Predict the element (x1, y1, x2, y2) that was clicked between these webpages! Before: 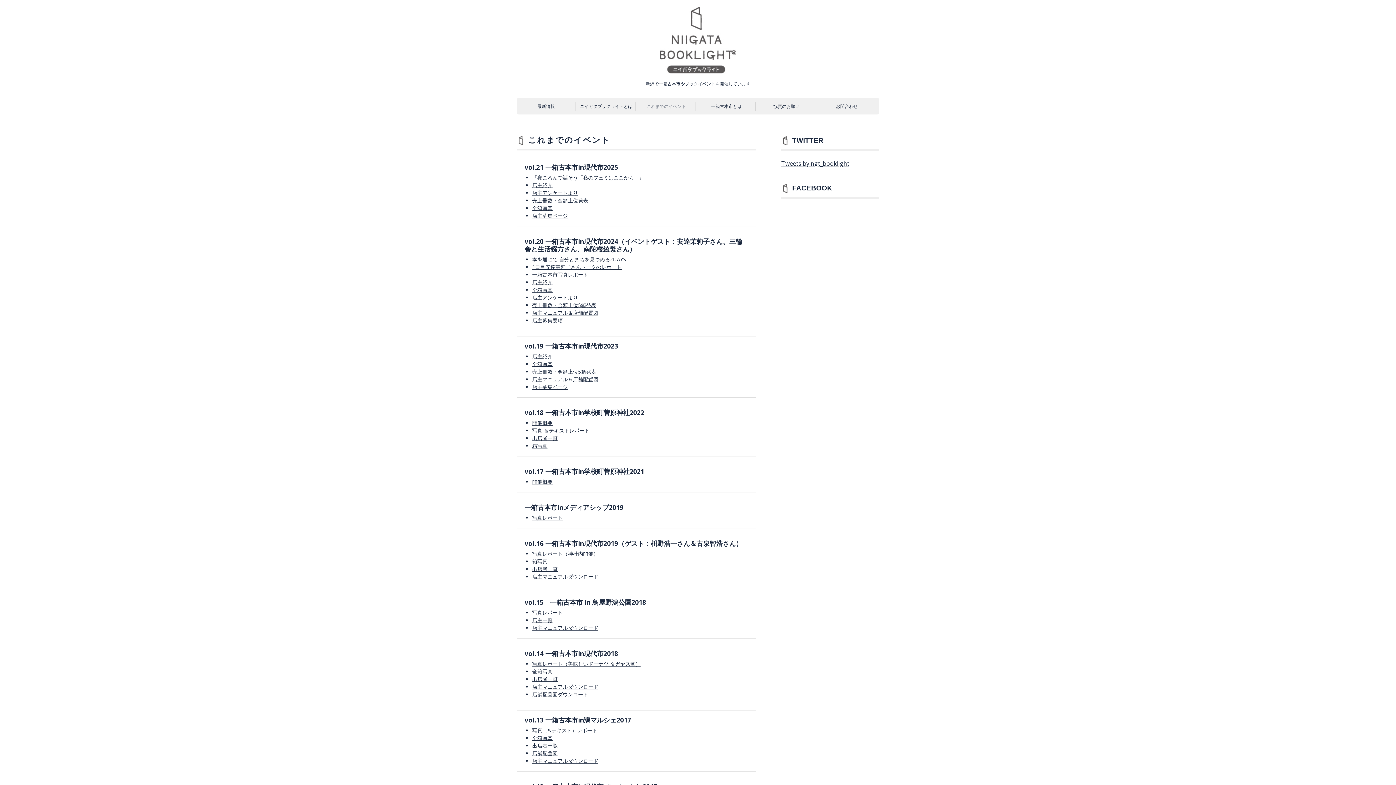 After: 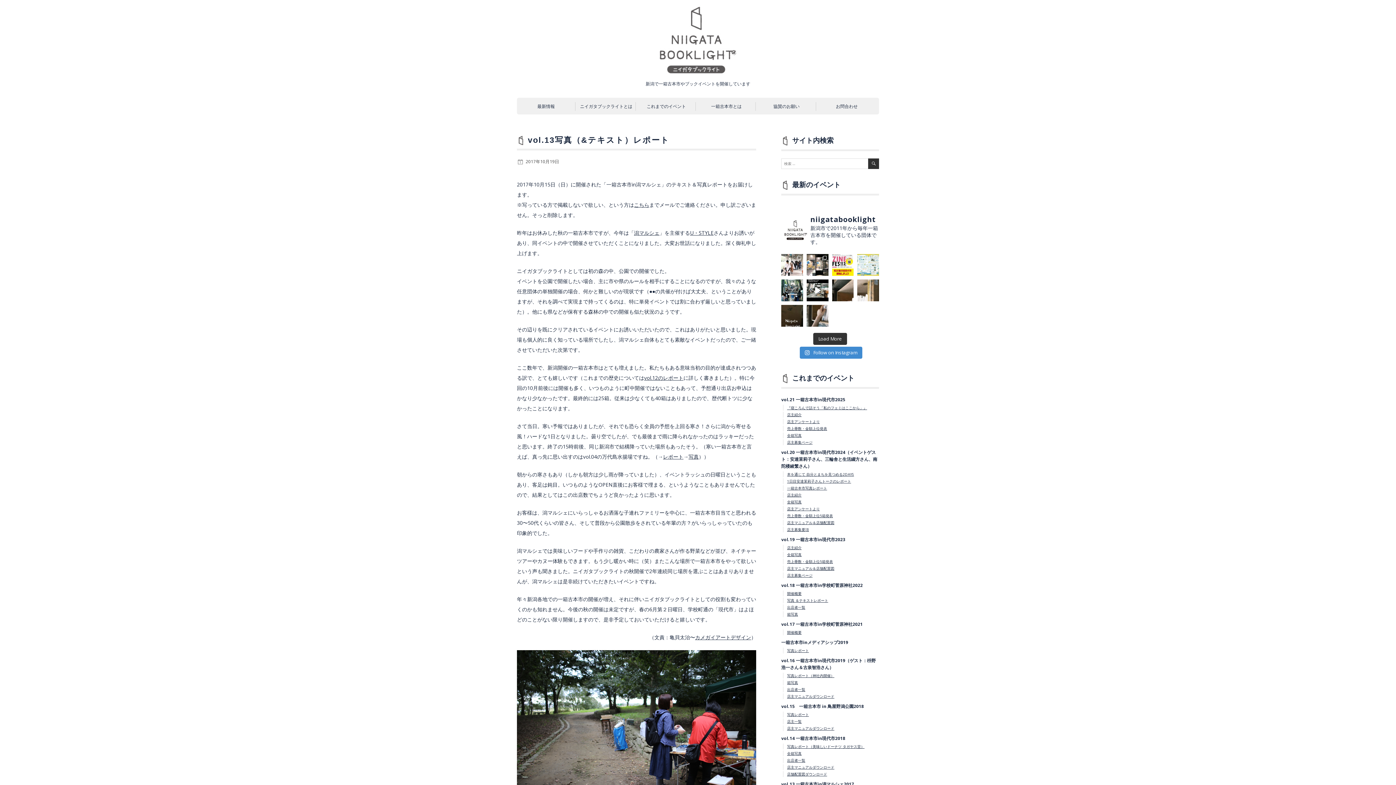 Action: bbox: (532, 727, 597, 734) label: 写真（&テキスト）レポート